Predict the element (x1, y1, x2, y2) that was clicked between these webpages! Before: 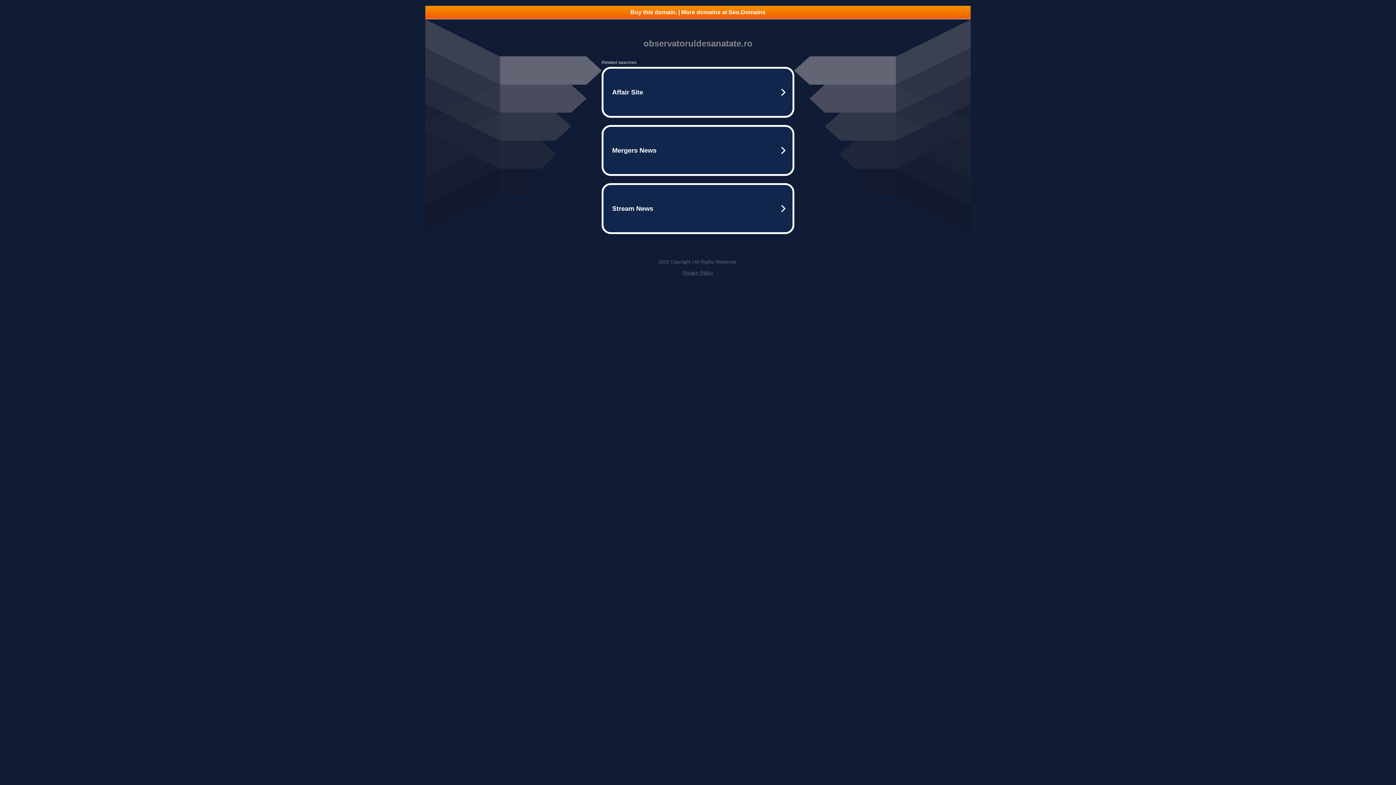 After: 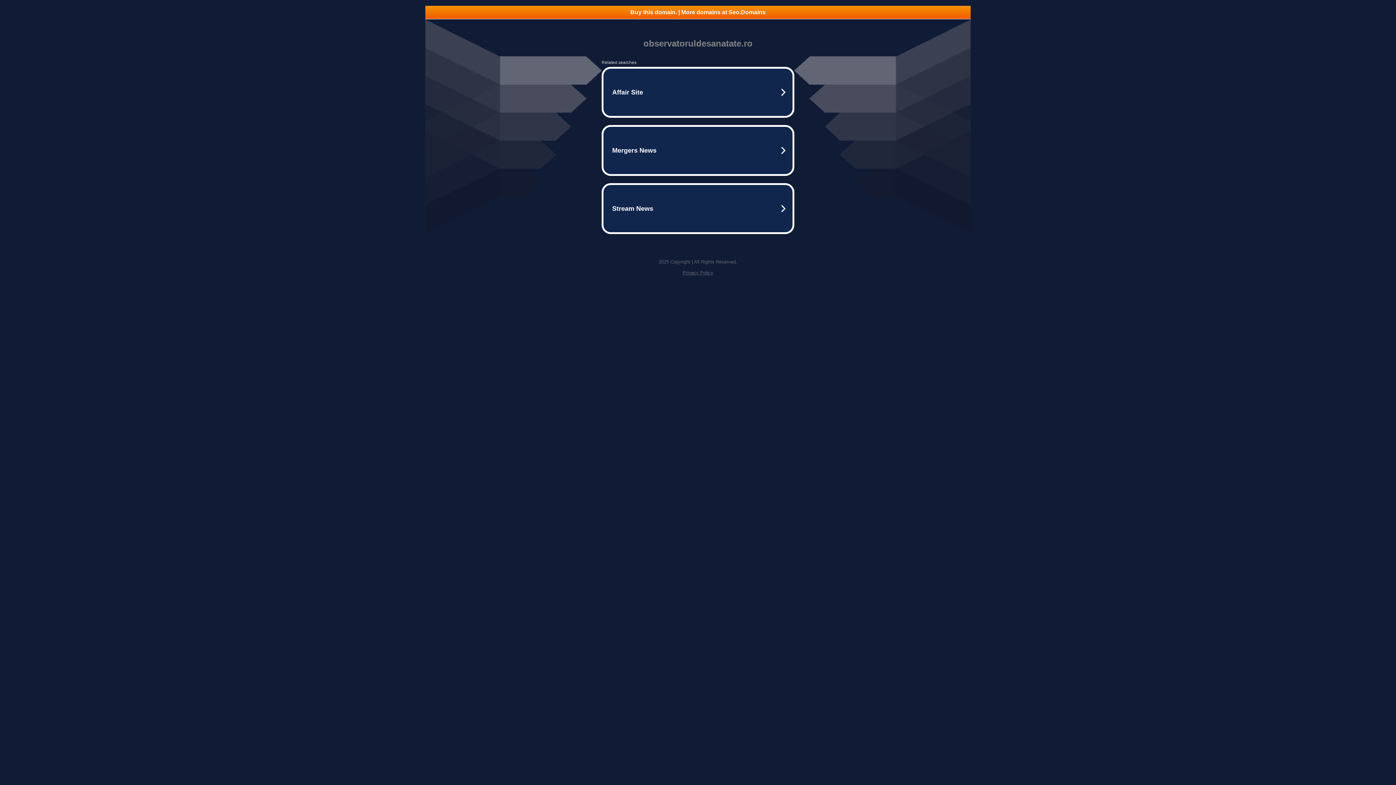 Action: bbox: (425, 5, 970, 18) label: Buy this domain. | More domains at Seo.Domains